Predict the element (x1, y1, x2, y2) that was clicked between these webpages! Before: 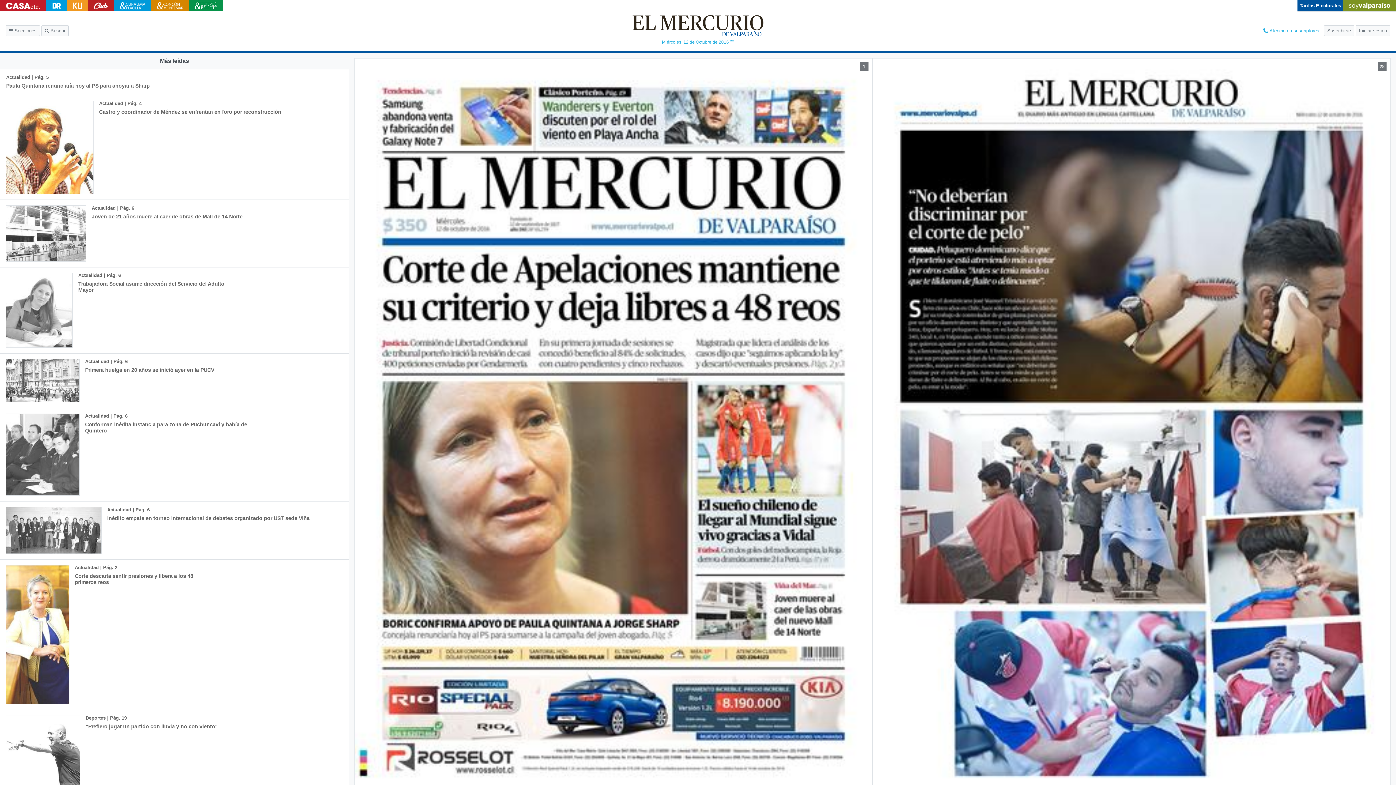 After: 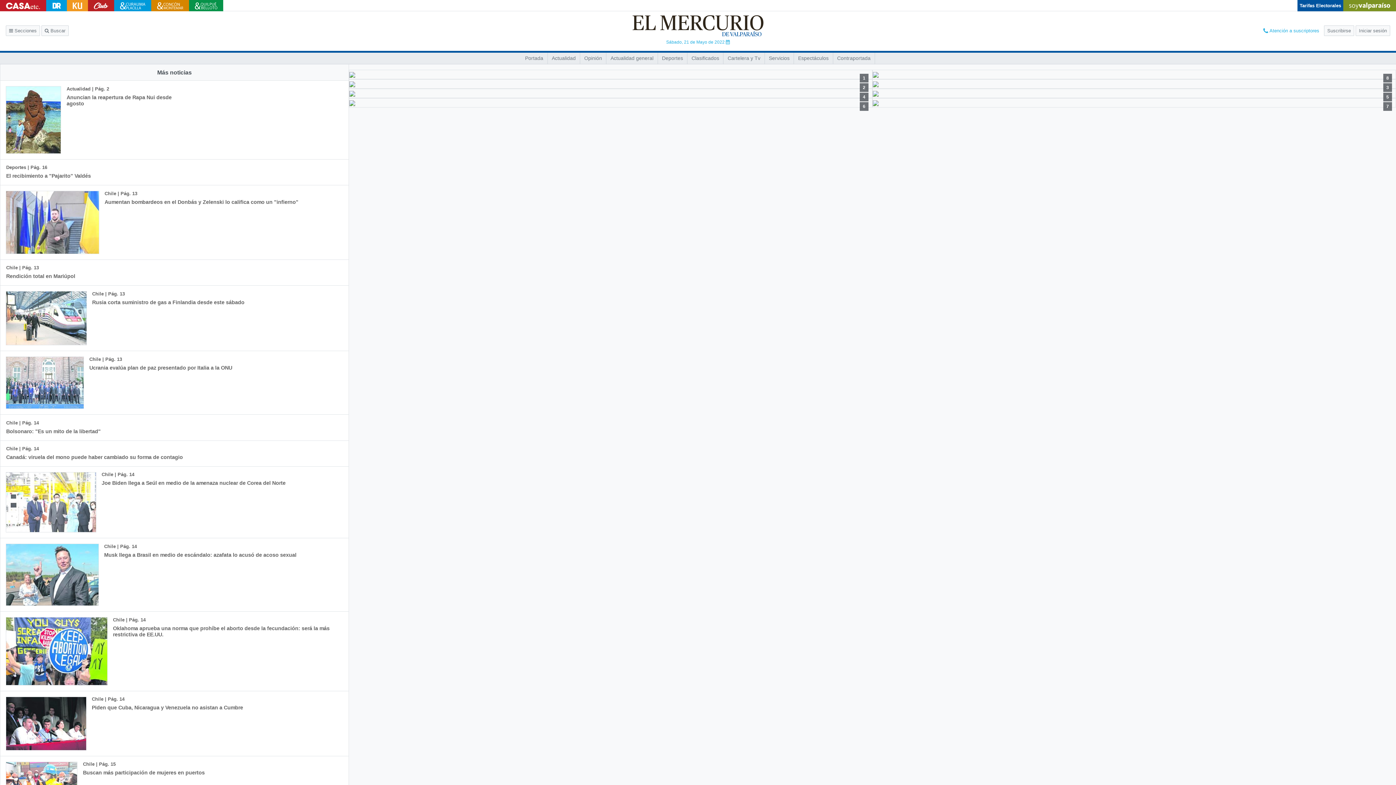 Action: bbox: (151, 0, 188, 11)